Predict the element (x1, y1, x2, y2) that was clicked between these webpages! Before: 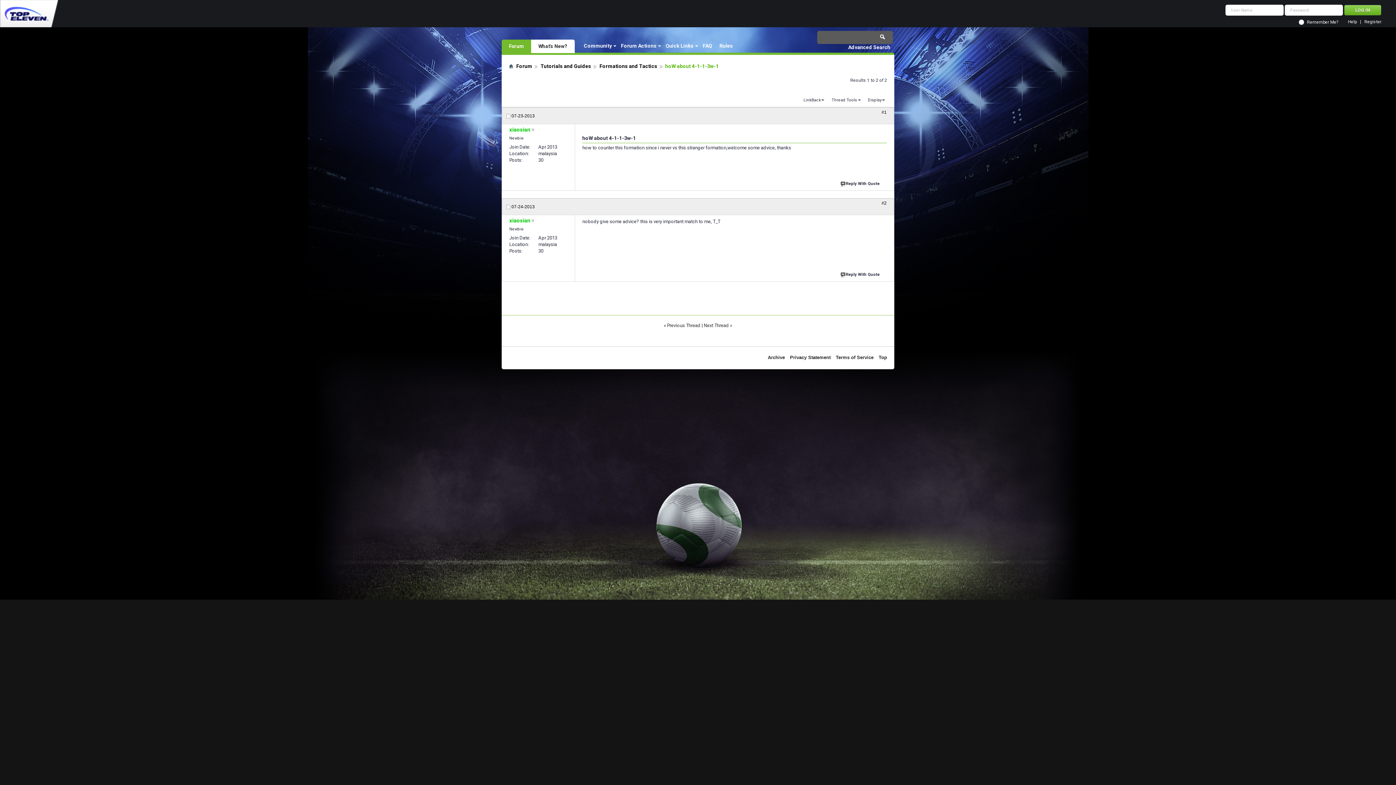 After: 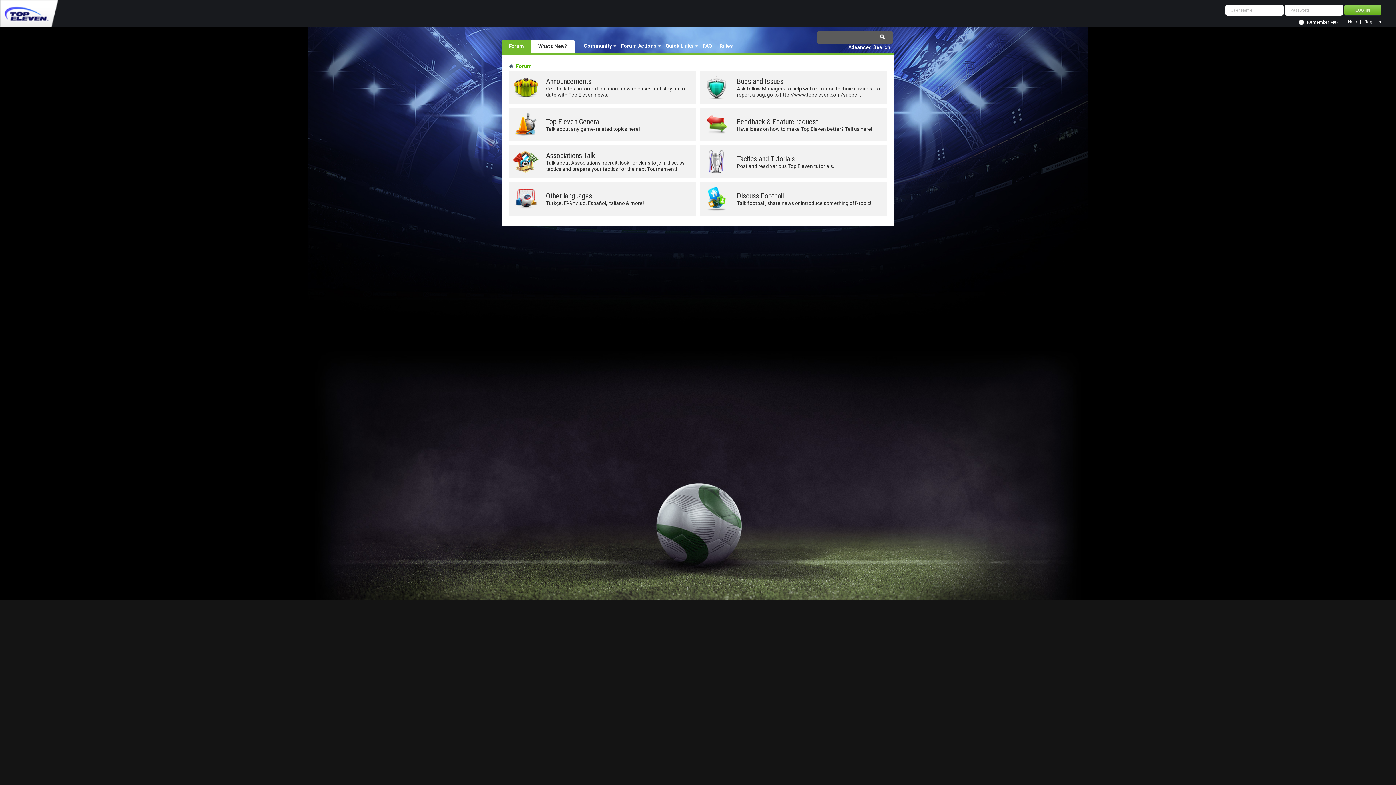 Action: label: Forum bbox: (514, 62, 534, 70)